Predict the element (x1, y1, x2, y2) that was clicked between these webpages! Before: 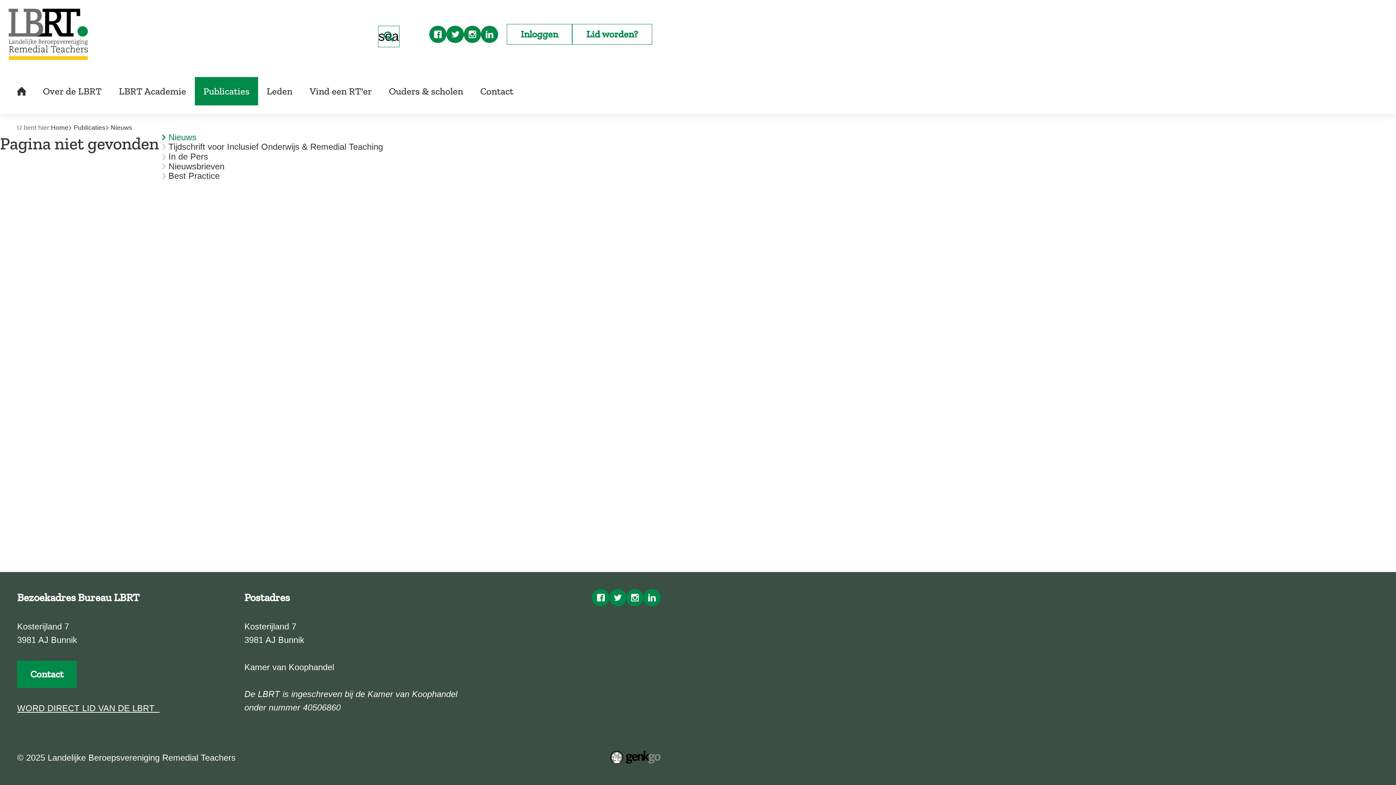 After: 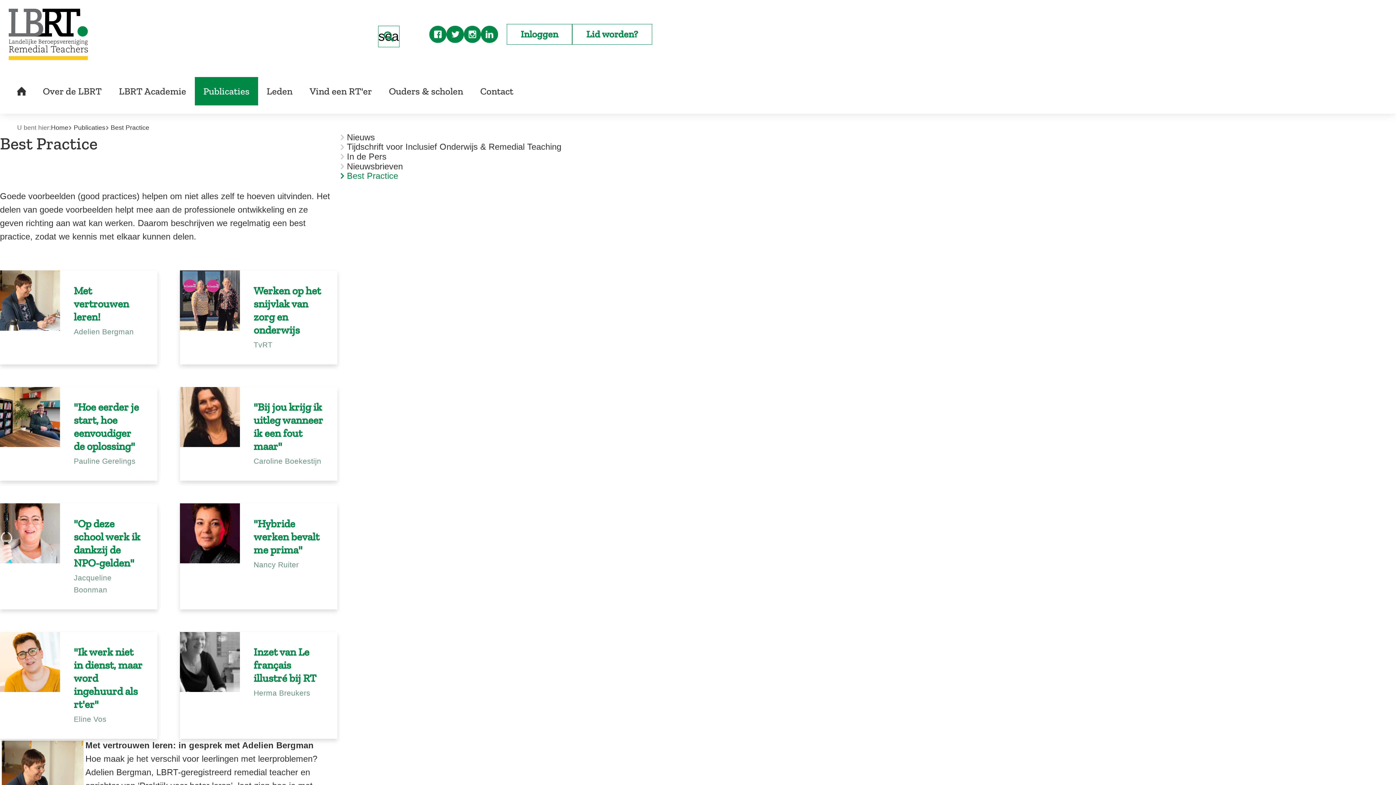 Action: label: Best Practice bbox: (158, 171, 219, 180)